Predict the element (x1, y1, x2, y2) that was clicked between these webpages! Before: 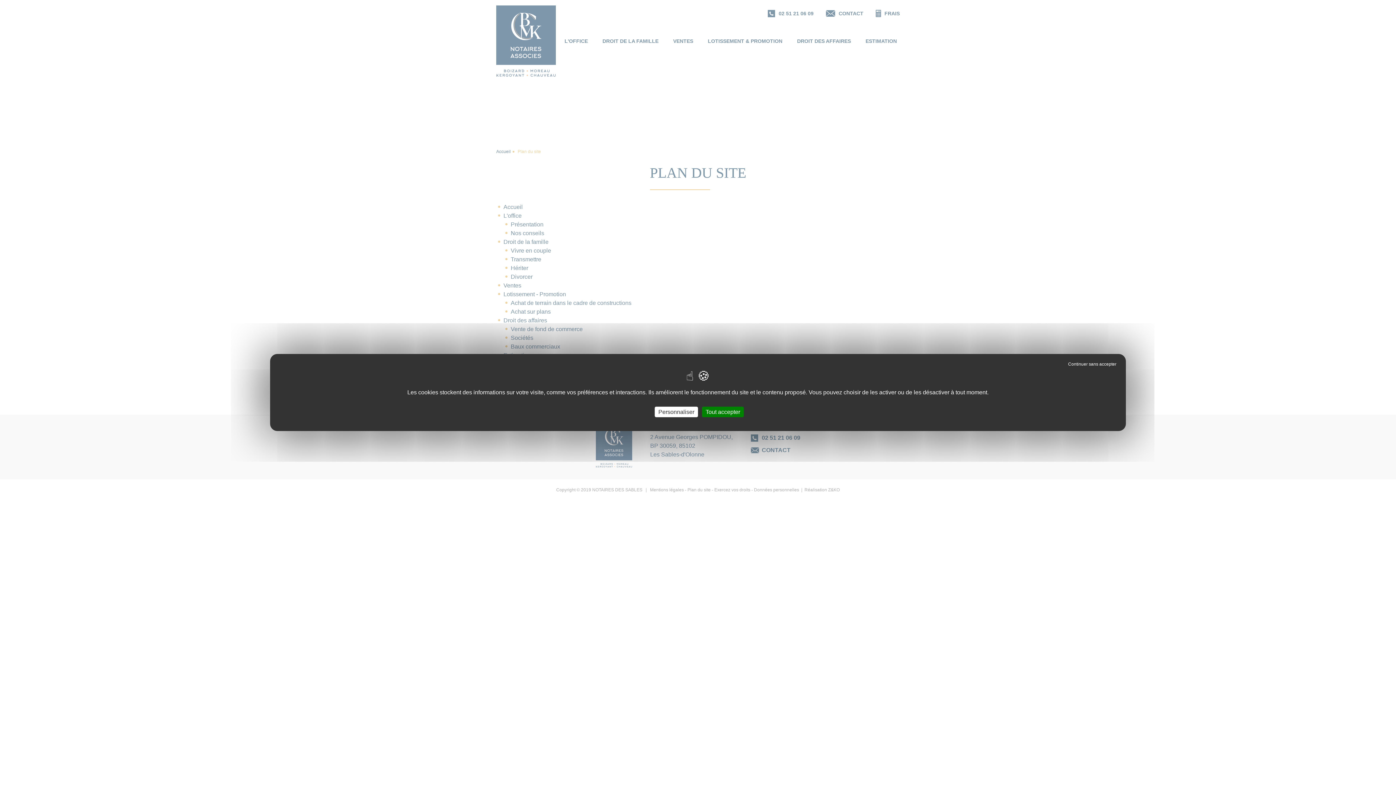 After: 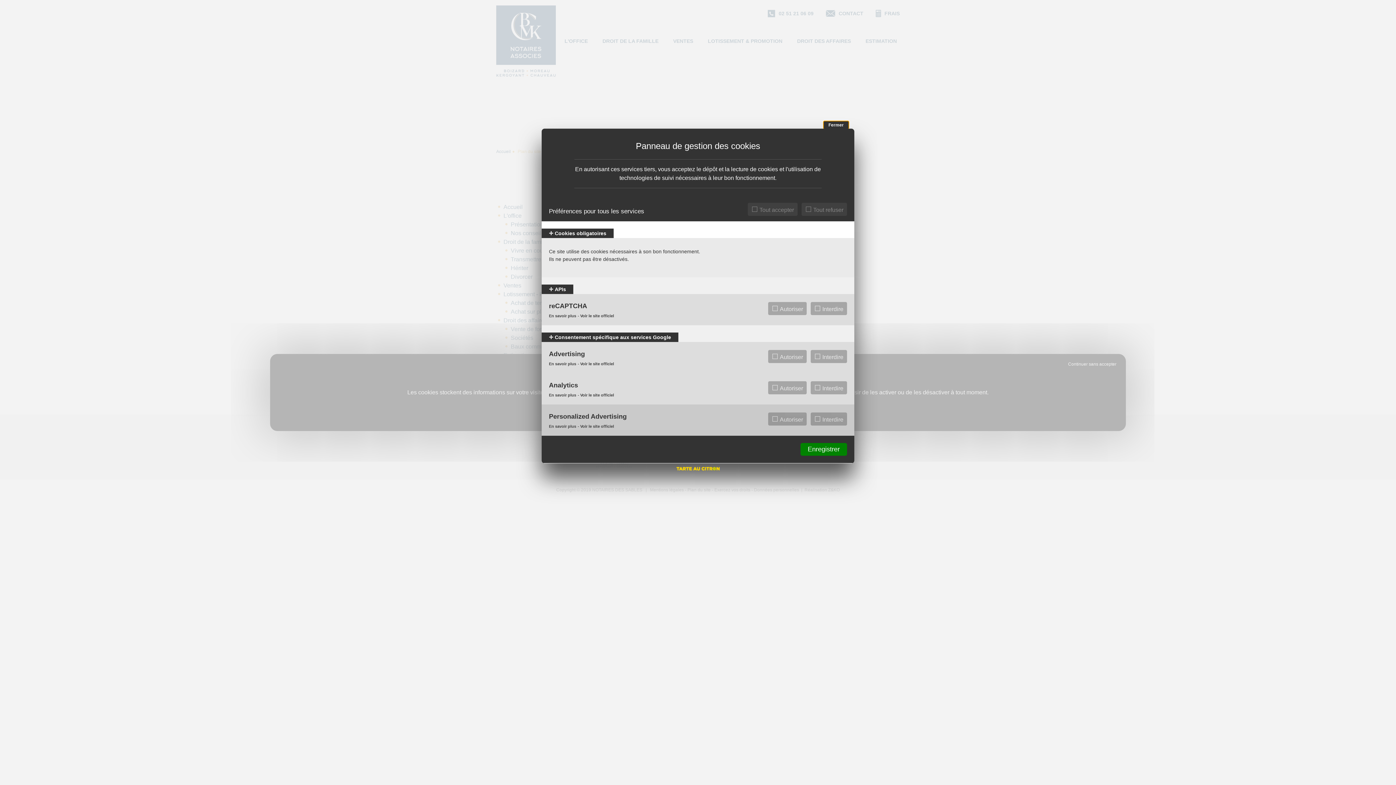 Action: label: Personnaliser (fenêtre modale) bbox: (654, 406, 698, 417)